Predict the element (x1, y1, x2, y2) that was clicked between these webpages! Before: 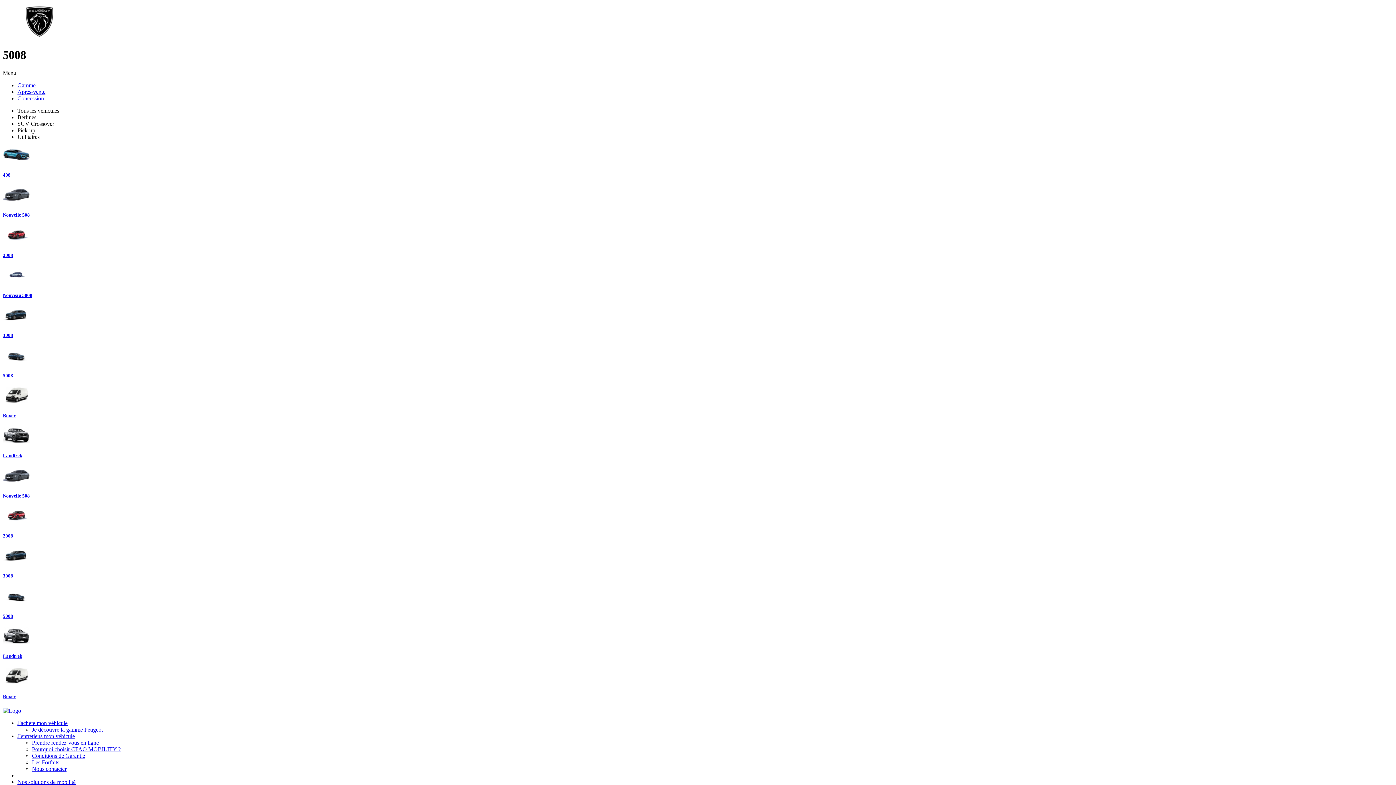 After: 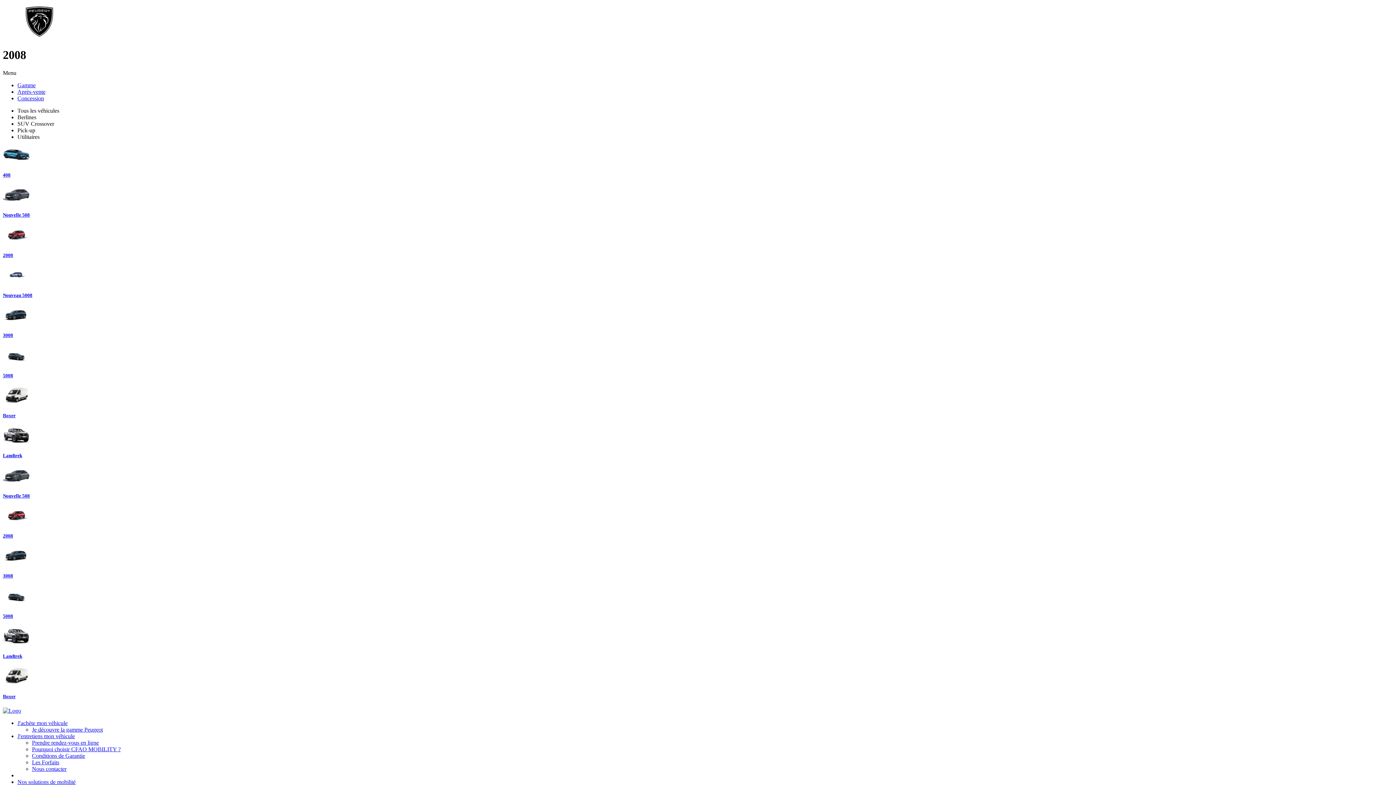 Action: label: 2008 bbox: (2, 226, 1393, 258)